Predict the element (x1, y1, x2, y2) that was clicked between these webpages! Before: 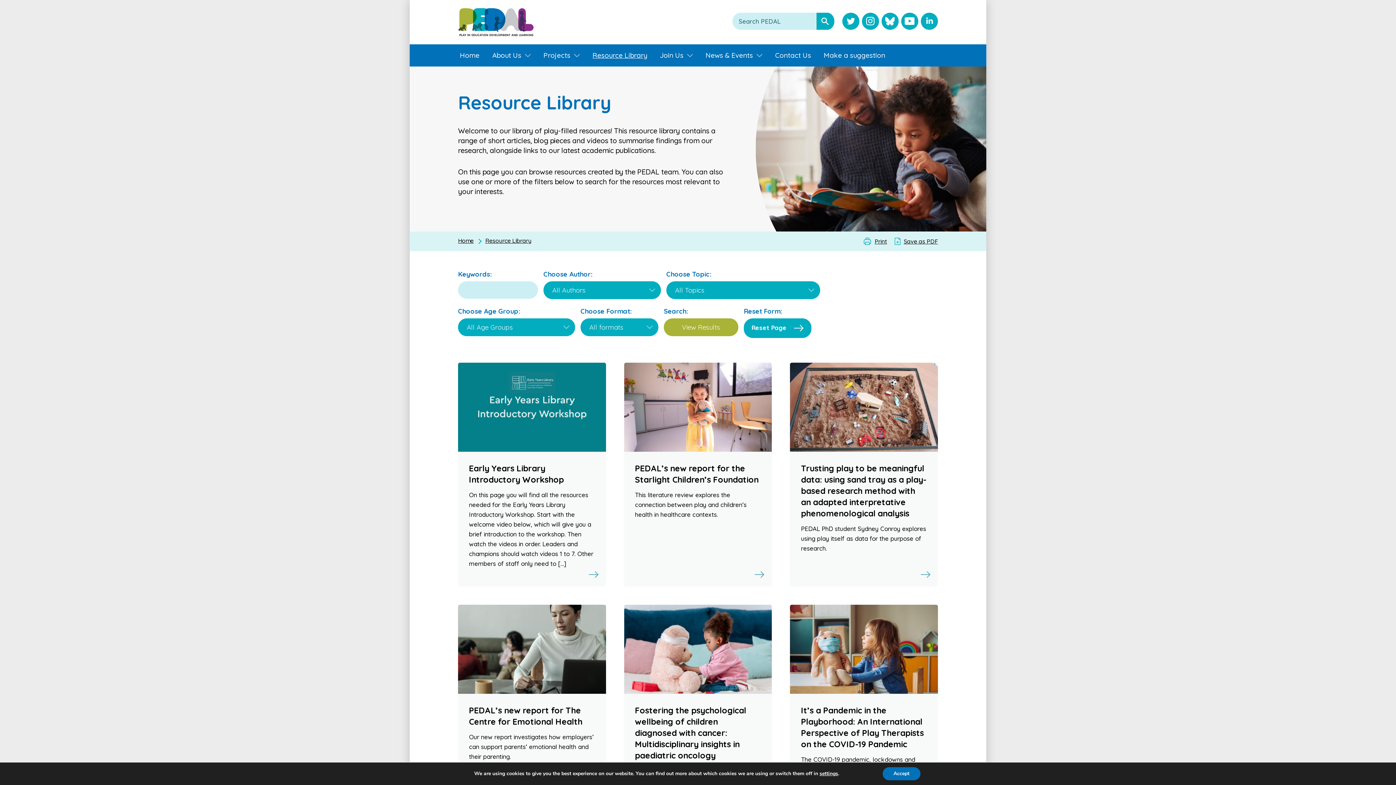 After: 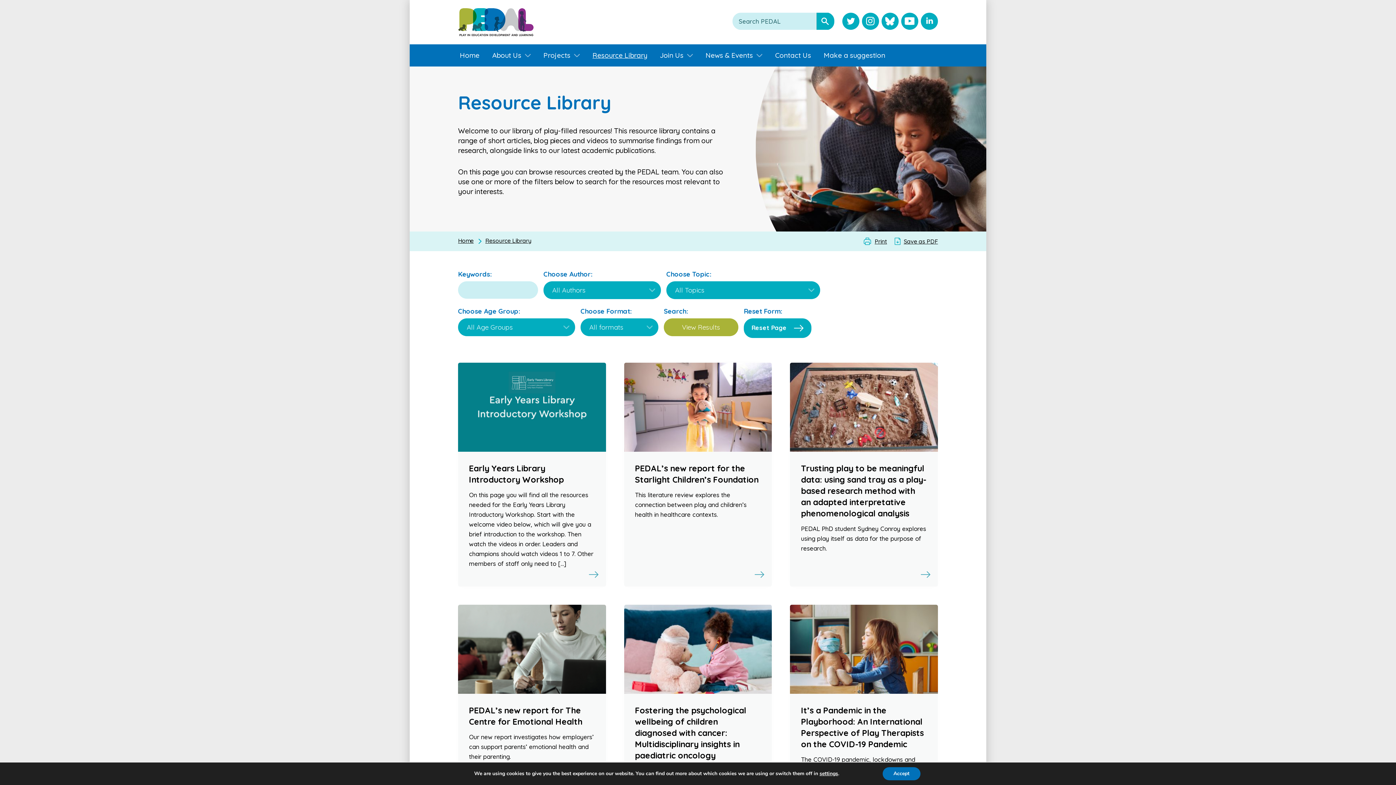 Action: label: Reset Page bbox: (744, 318, 811, 338)